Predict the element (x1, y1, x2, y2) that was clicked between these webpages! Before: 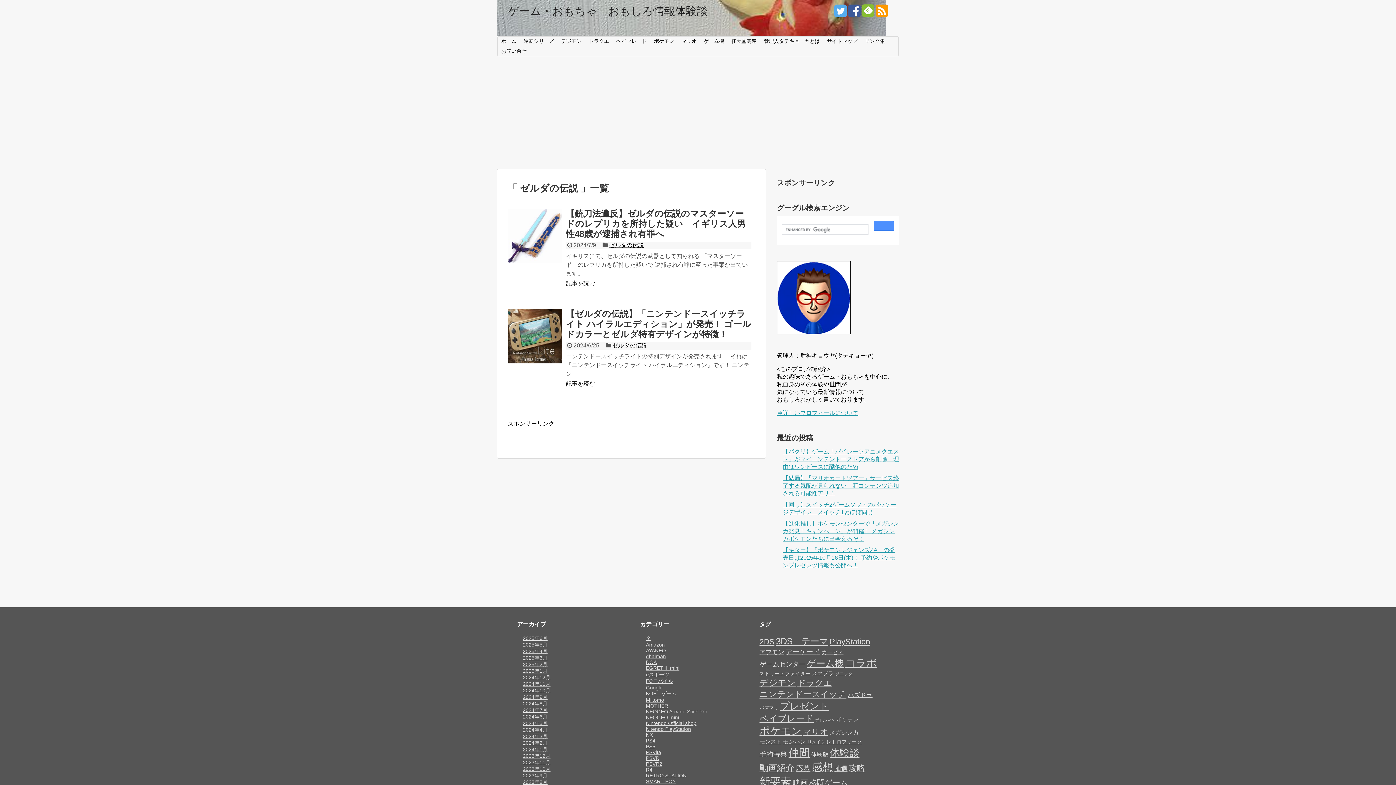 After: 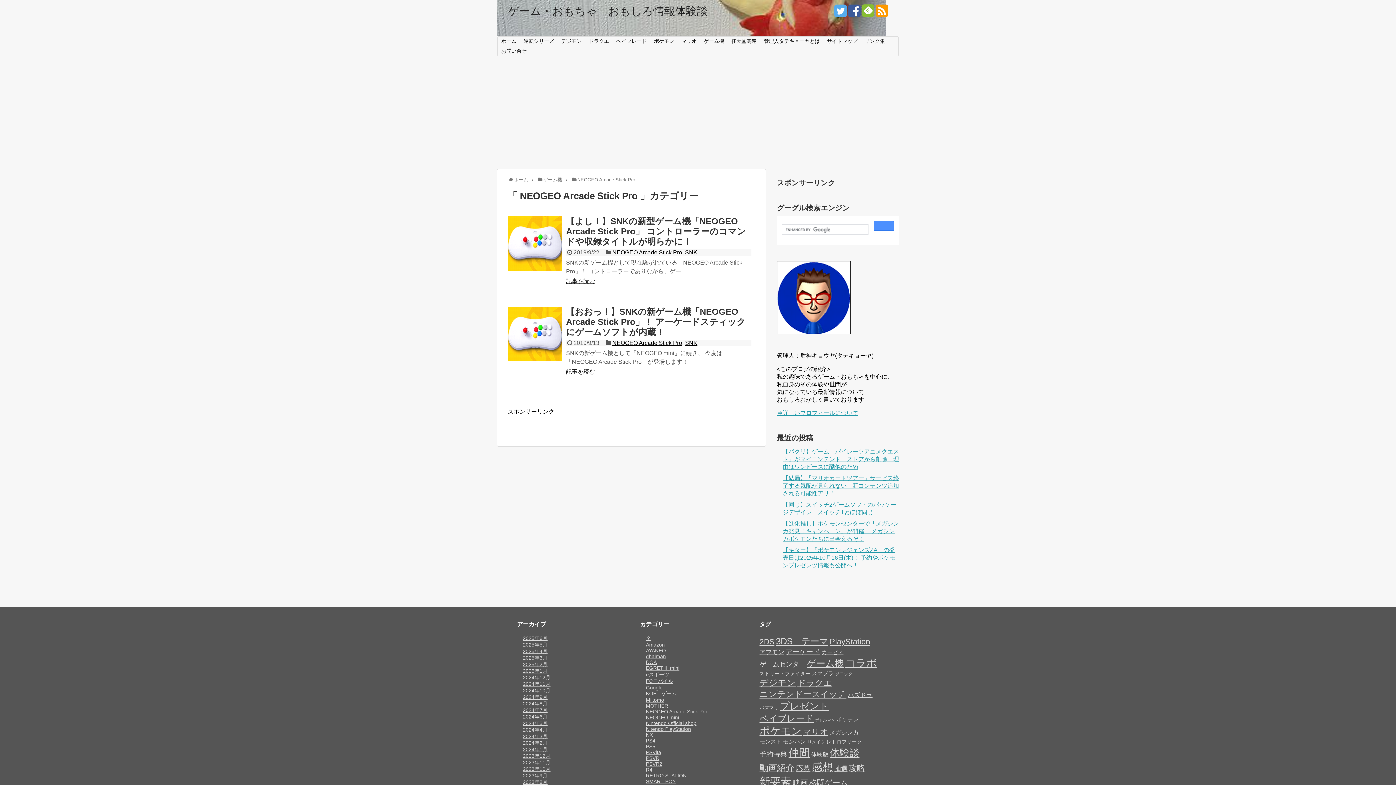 Action: label: NEOGEO Arcade Stick Pro bbox: (646, 709, 707, 714)